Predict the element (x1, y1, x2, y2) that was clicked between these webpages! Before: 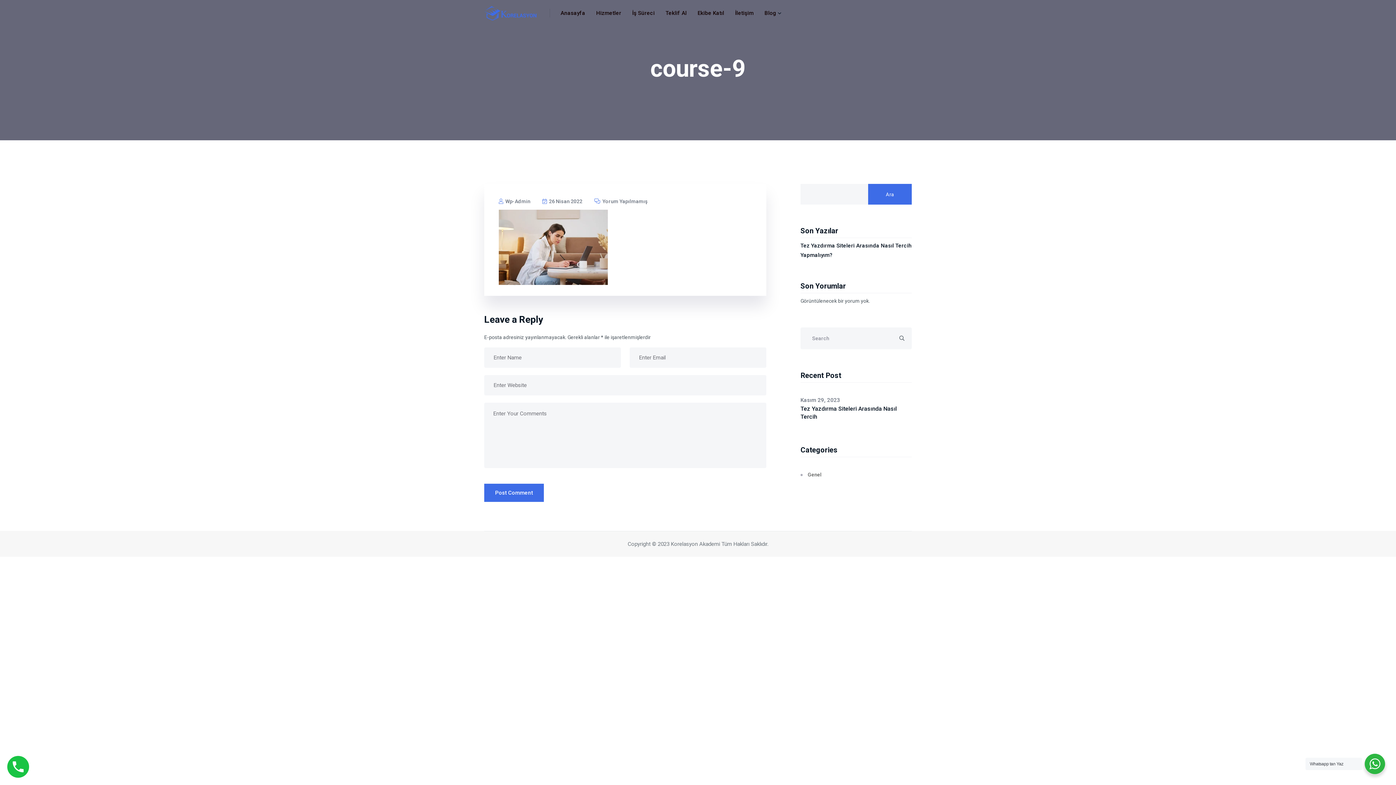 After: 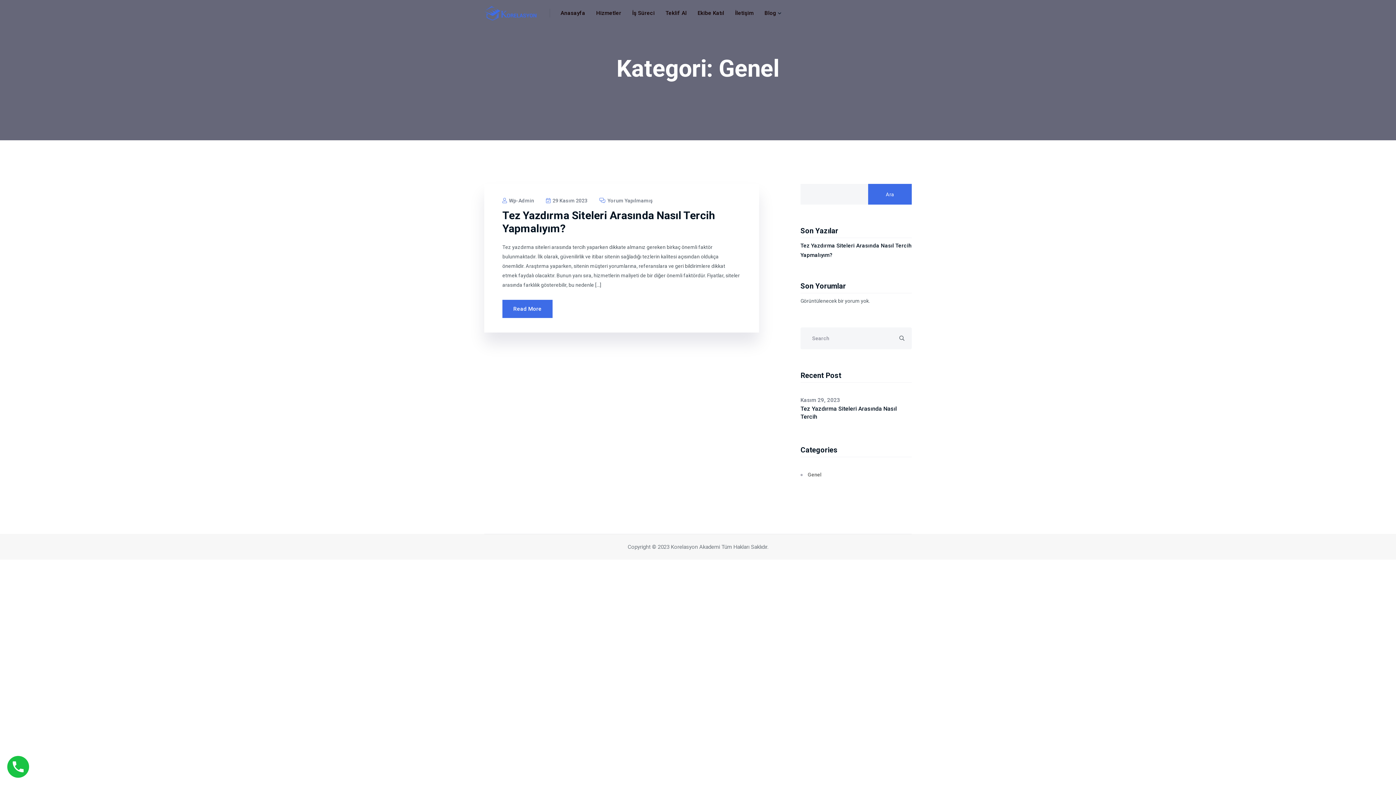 Action: bbox: (800, 472, 821, 477) label: Genel